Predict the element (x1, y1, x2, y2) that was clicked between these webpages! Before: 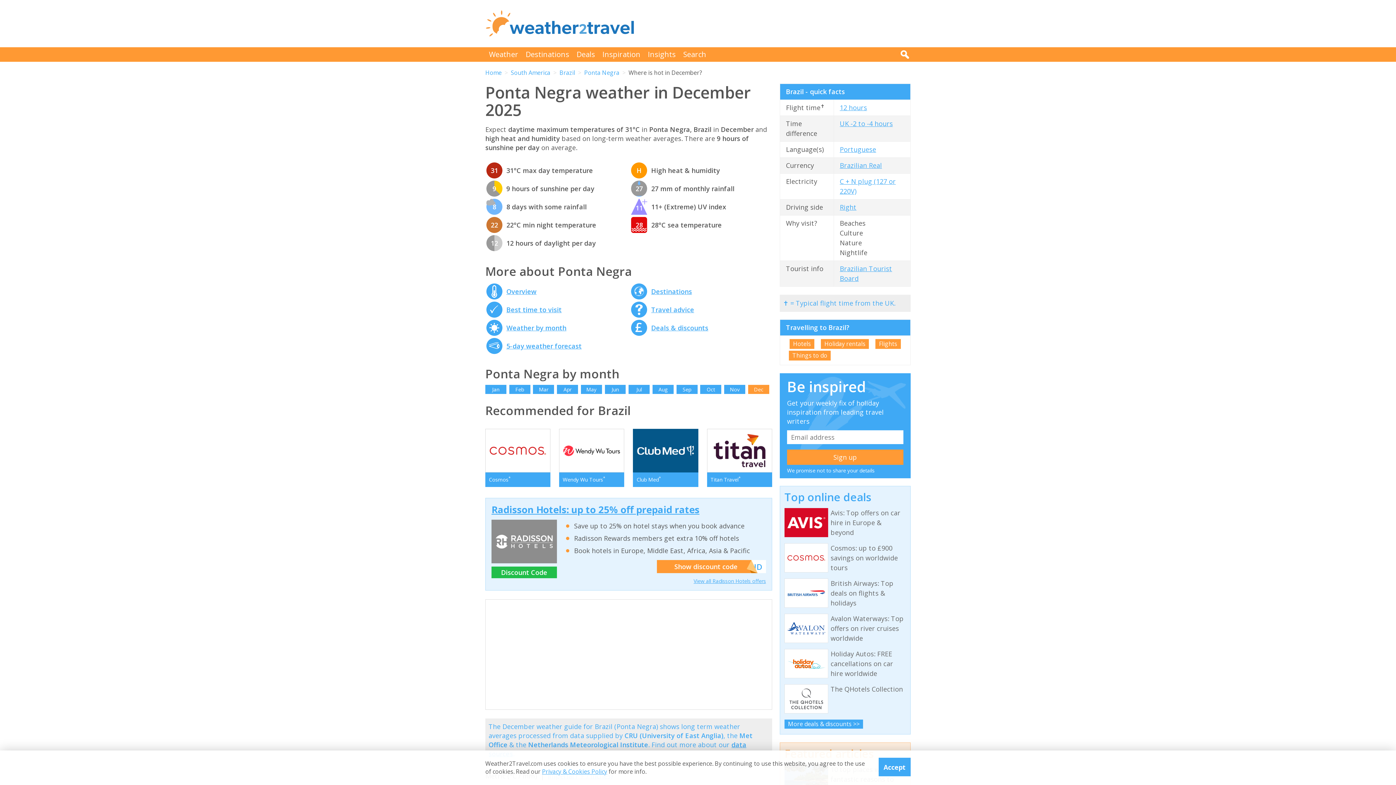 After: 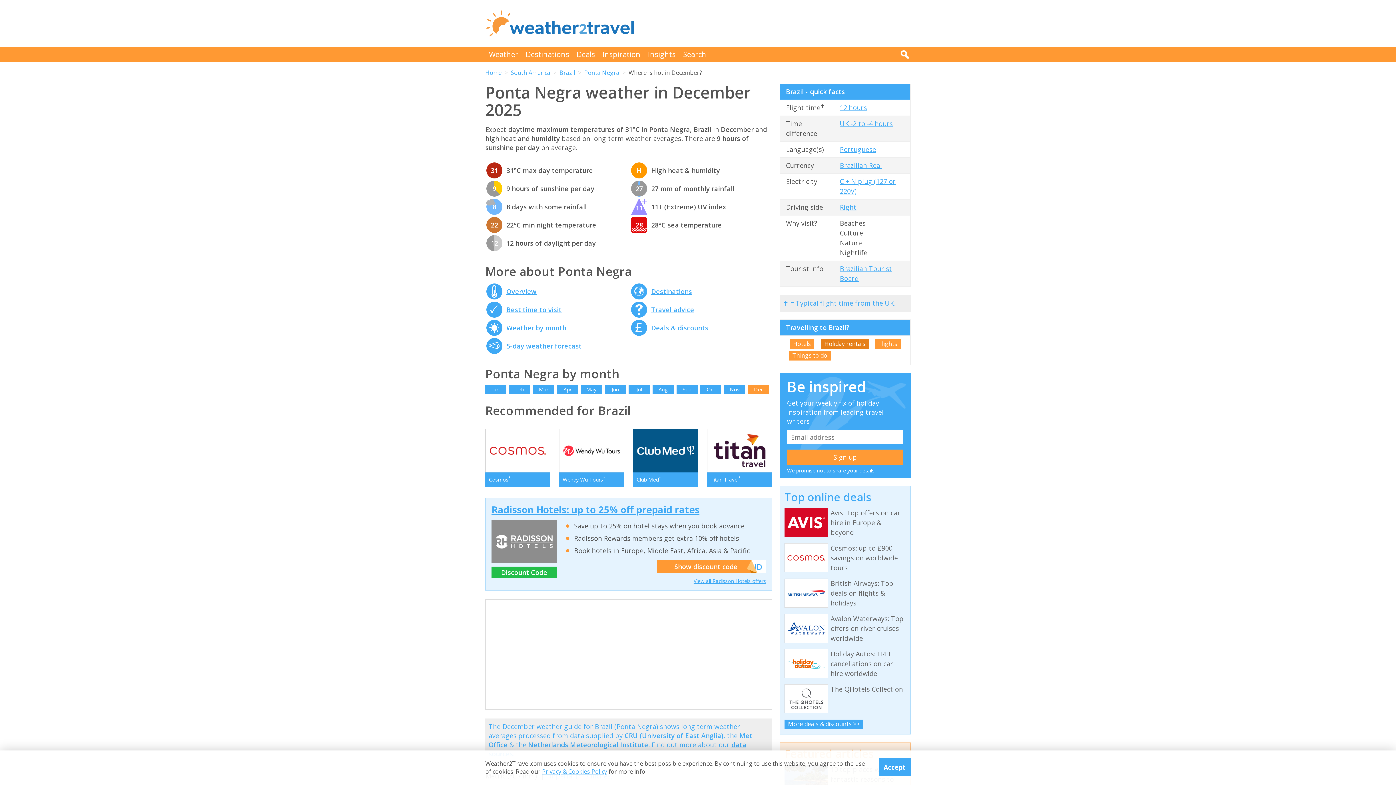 Action: label: Holiday rentals bbox: (821, 339, 869, 349)